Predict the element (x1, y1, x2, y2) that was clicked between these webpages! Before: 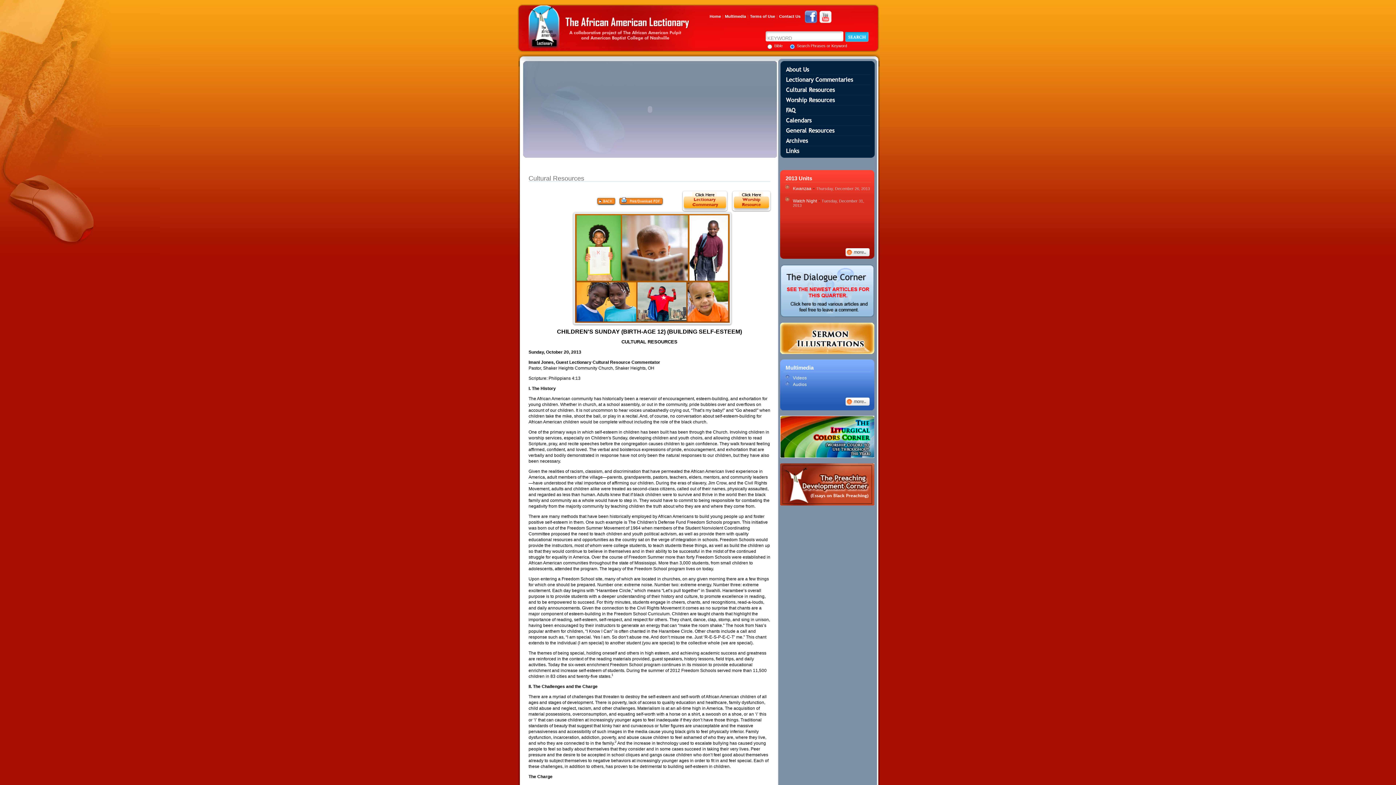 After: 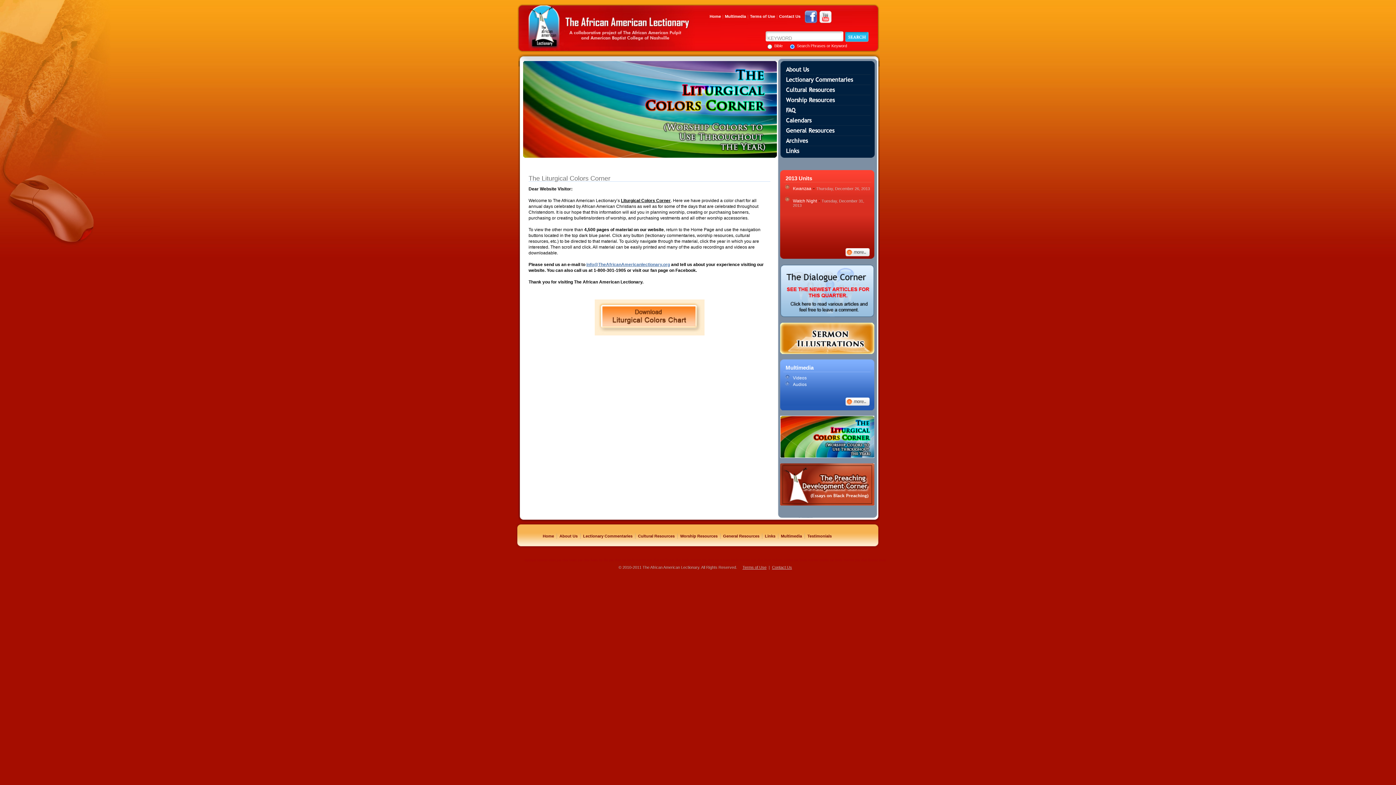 Action: bbox: (780, 453, 874, 459)